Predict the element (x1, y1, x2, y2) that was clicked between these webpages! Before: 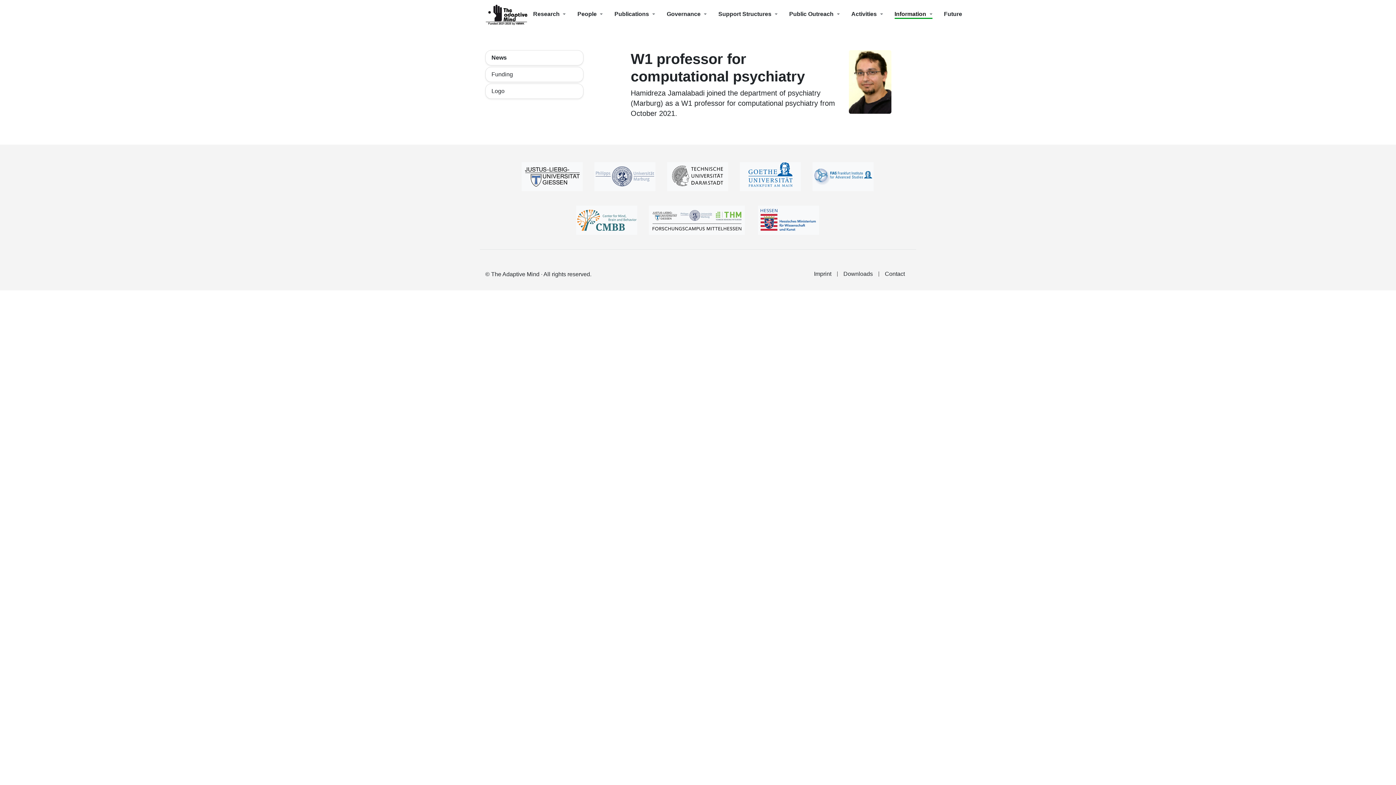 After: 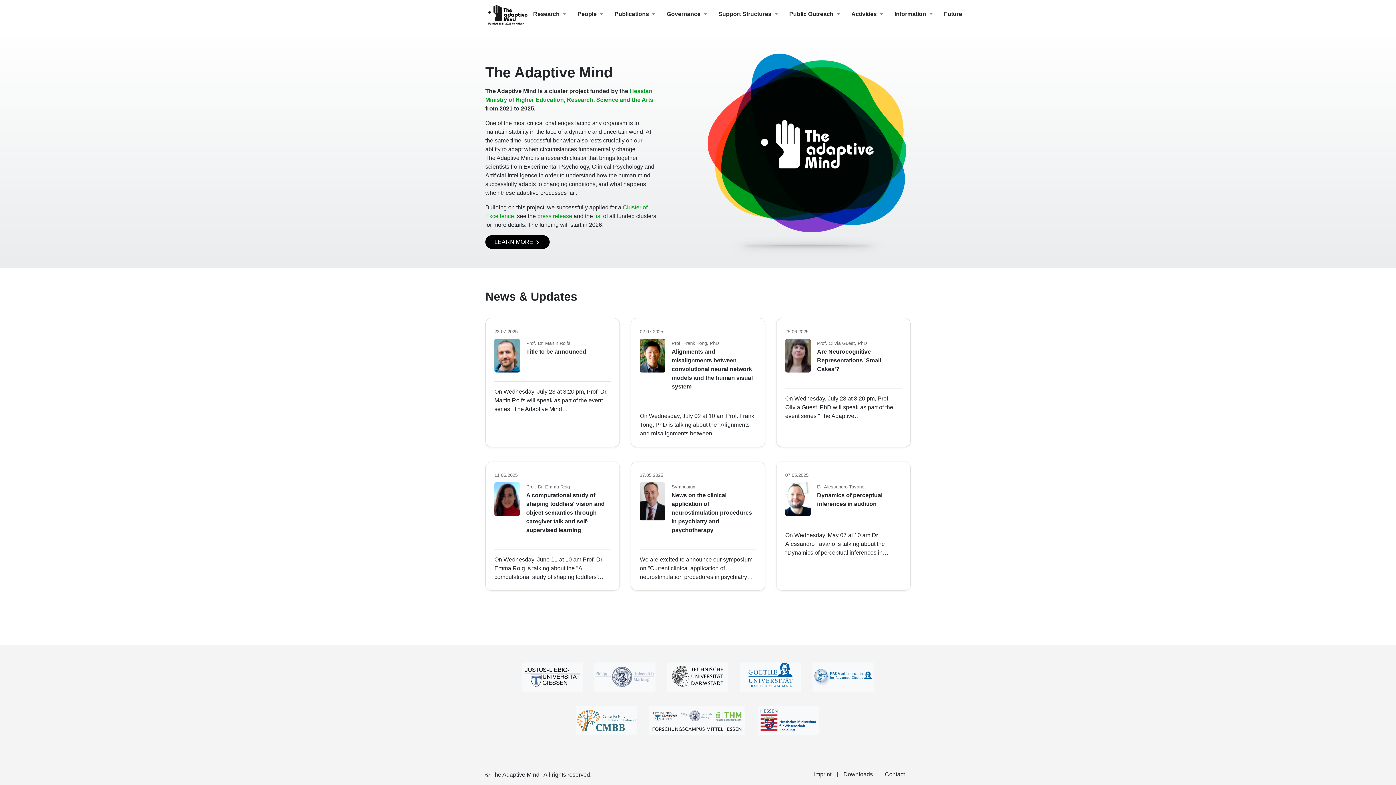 Action: bbox: (485, 0, 527, 26)